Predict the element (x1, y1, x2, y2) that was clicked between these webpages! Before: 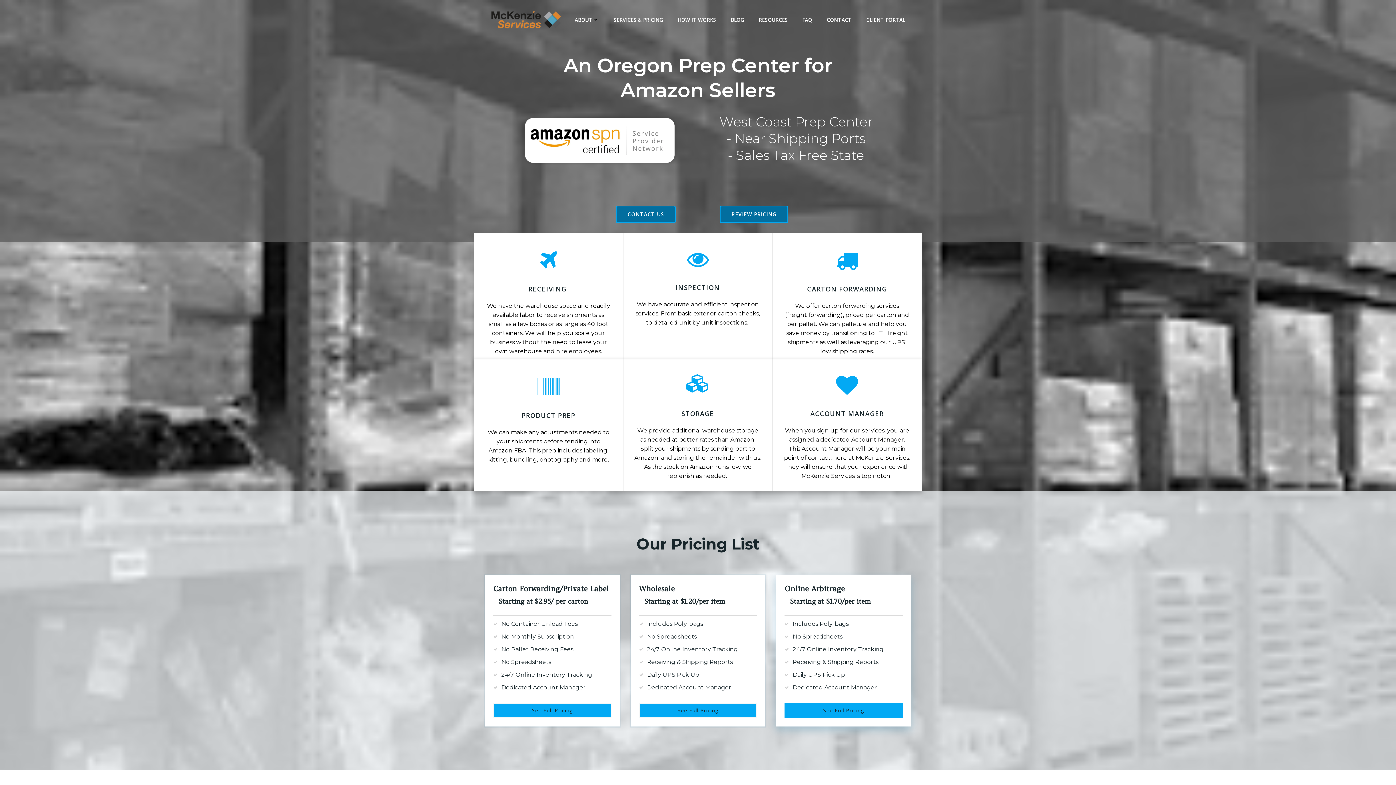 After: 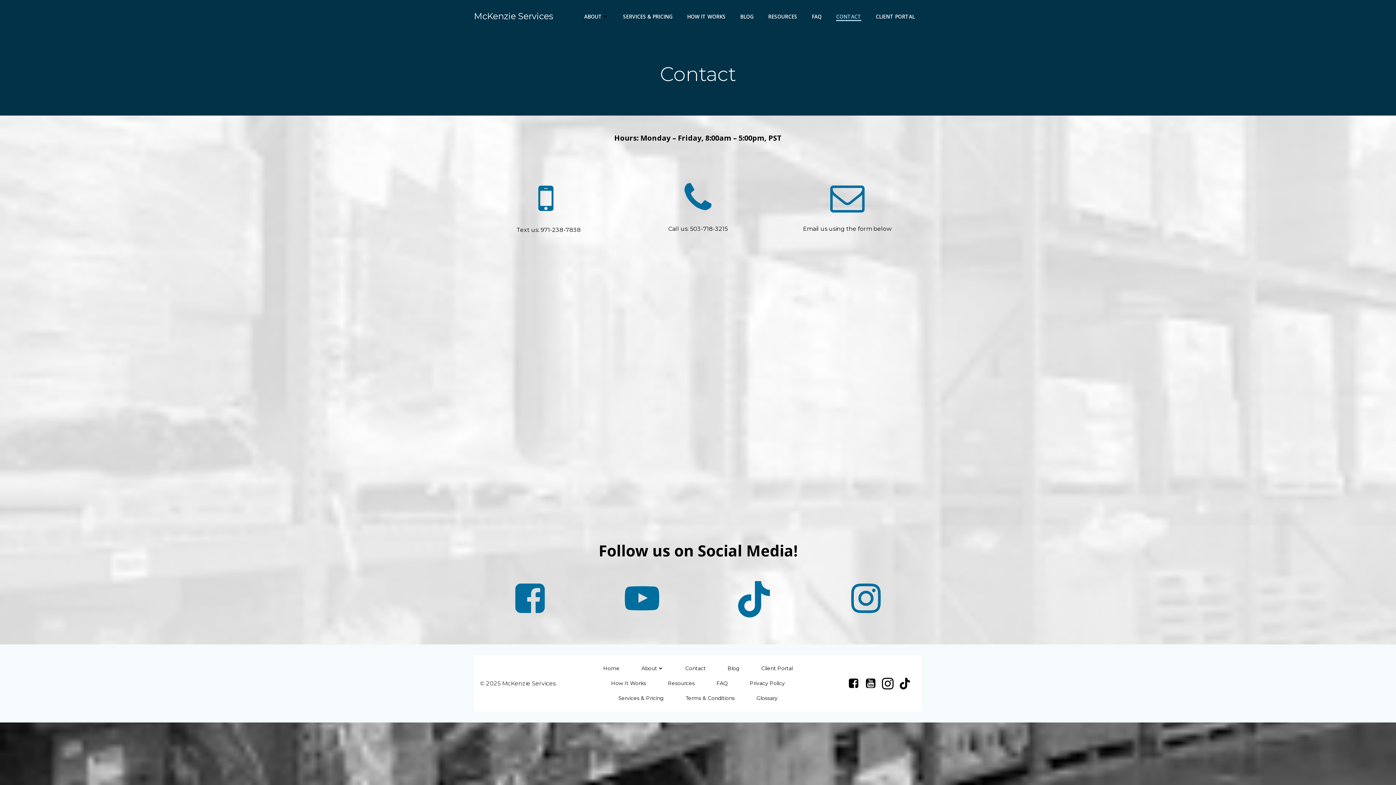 Action: label: CONTACT US bbox: (616, 205, 676, 223)